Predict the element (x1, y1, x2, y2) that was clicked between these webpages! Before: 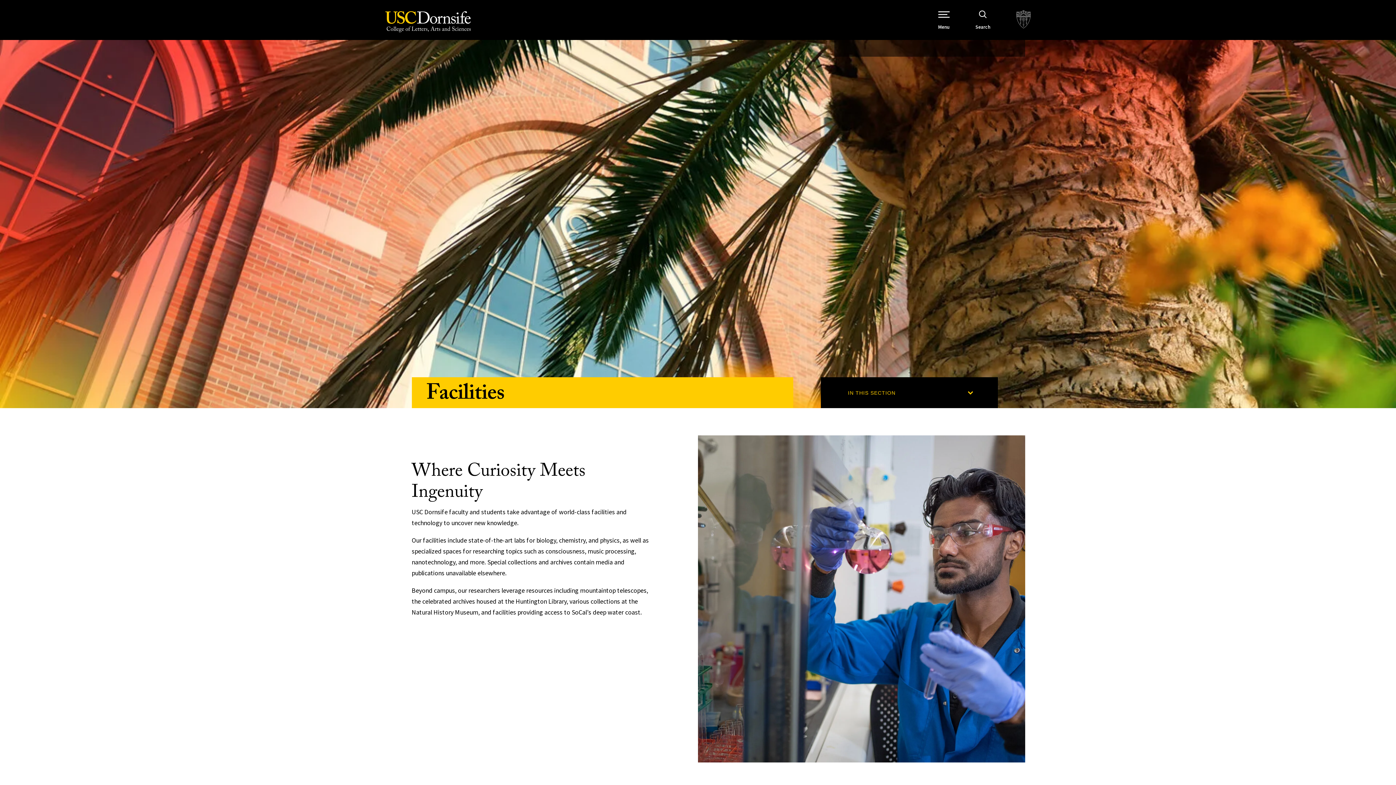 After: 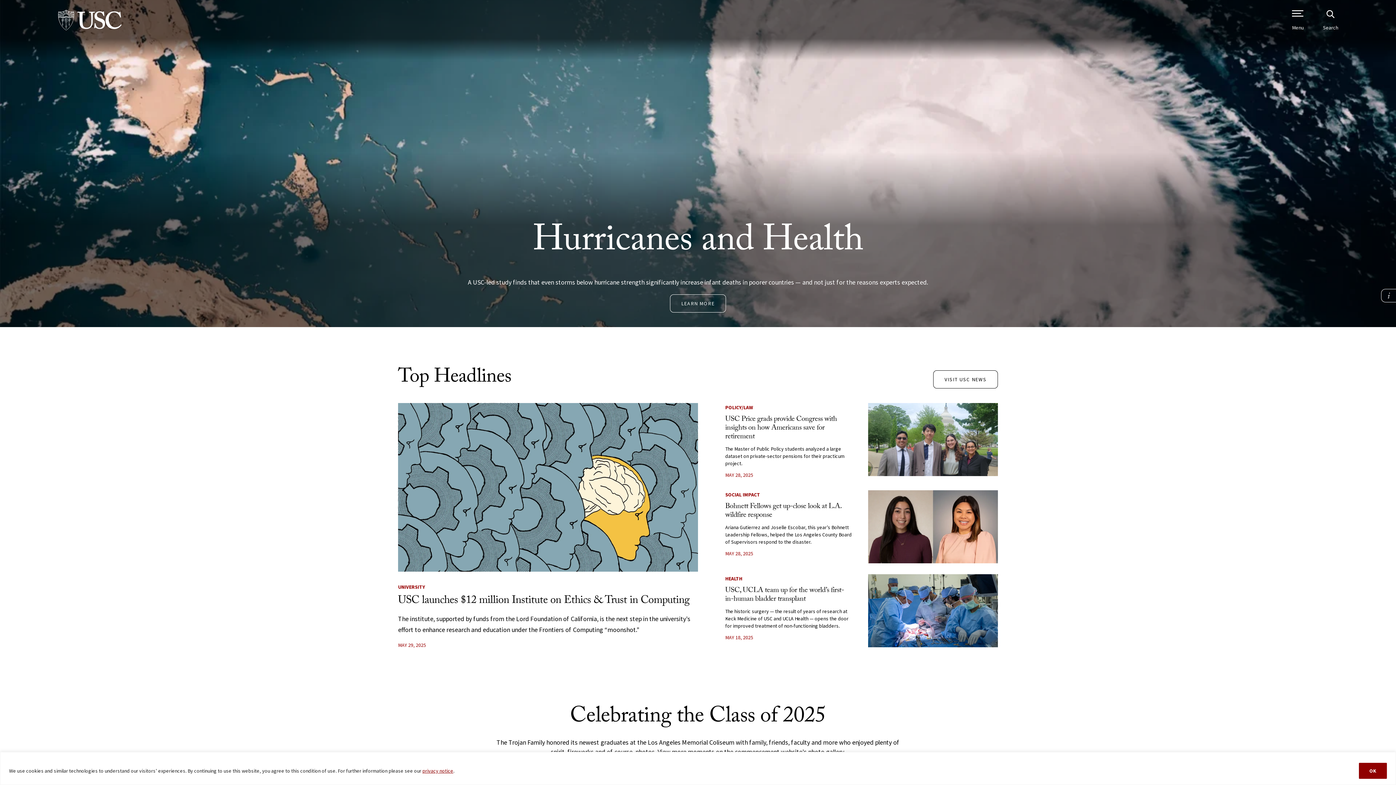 Action: label: USC.edu bbox: (1007, 0, 1040, 40)